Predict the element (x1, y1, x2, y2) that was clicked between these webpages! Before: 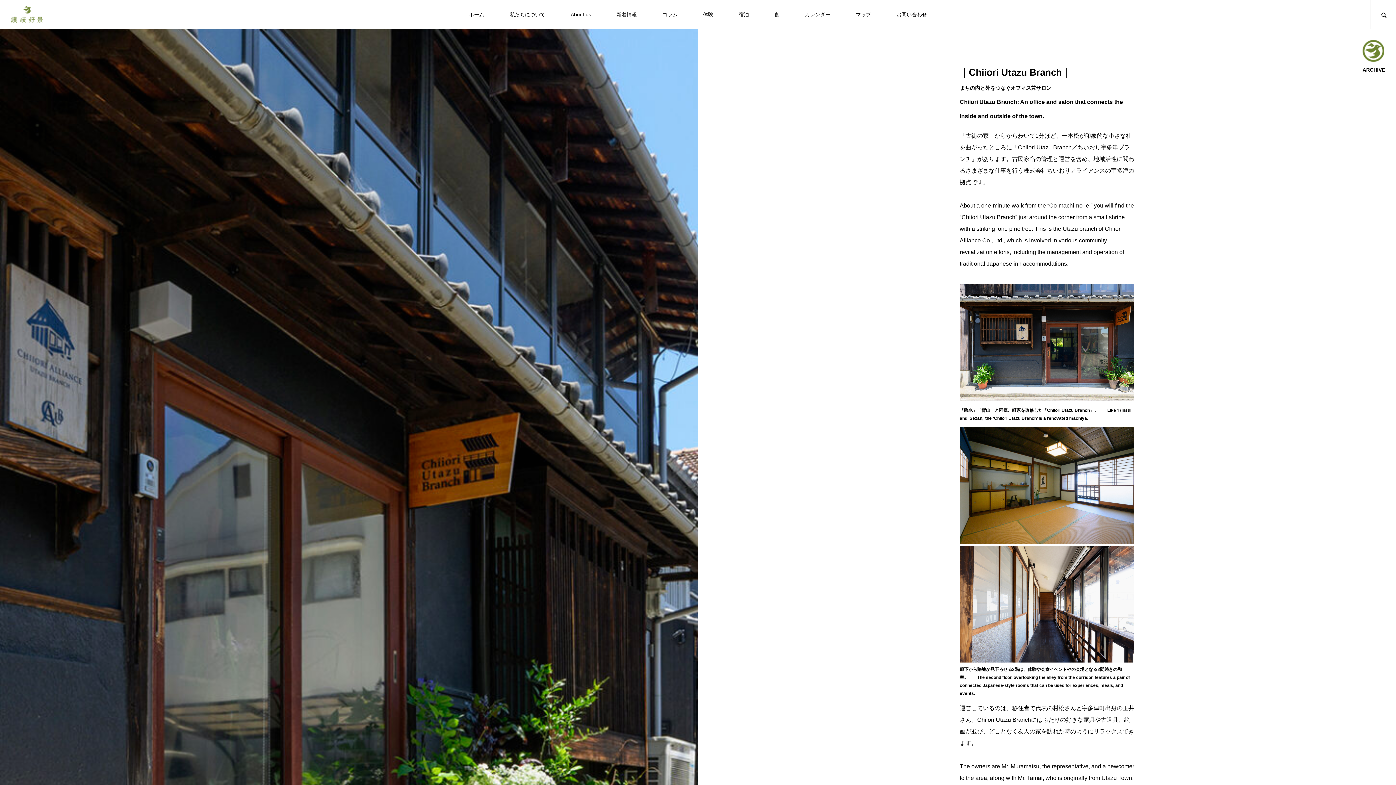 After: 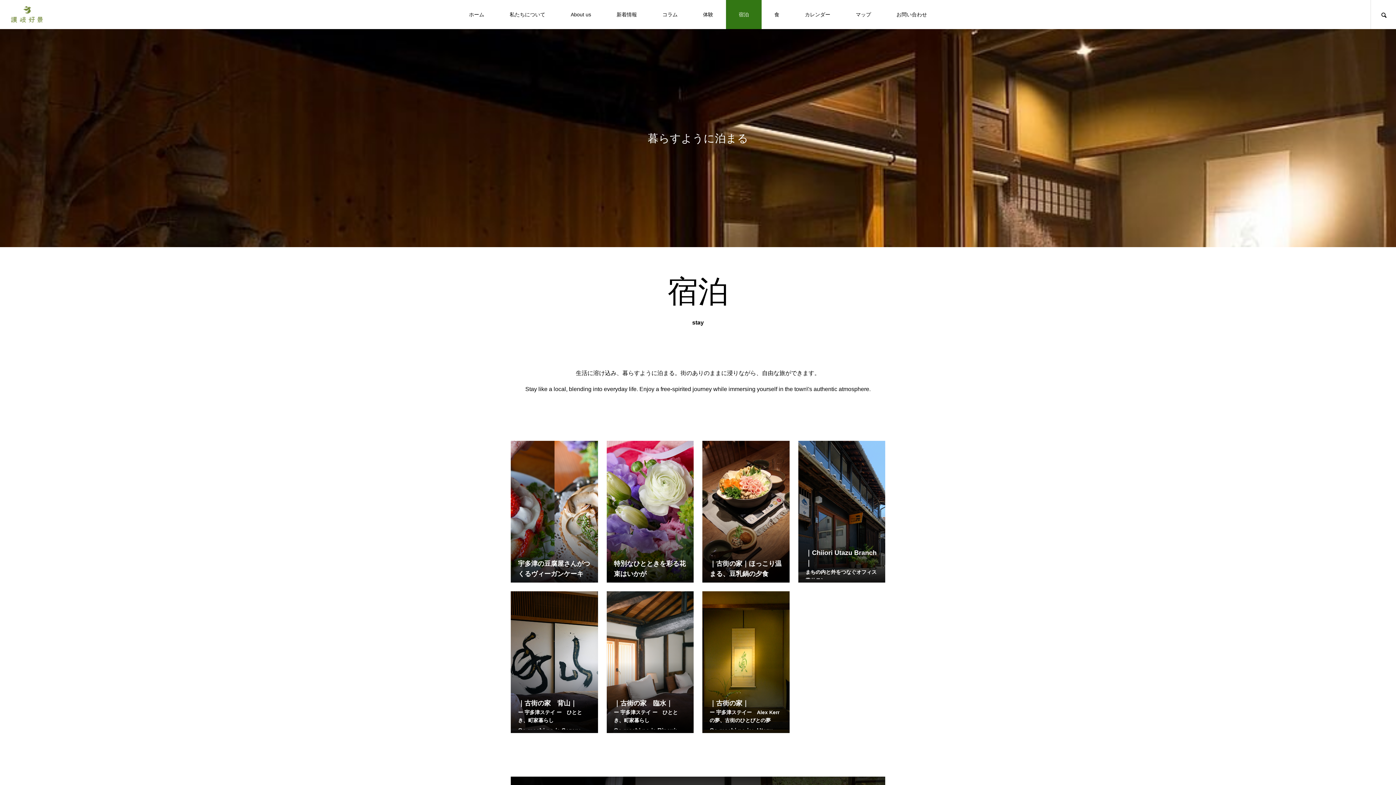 Action: bbox: (726, 0, 761, 29) label: 宿泊